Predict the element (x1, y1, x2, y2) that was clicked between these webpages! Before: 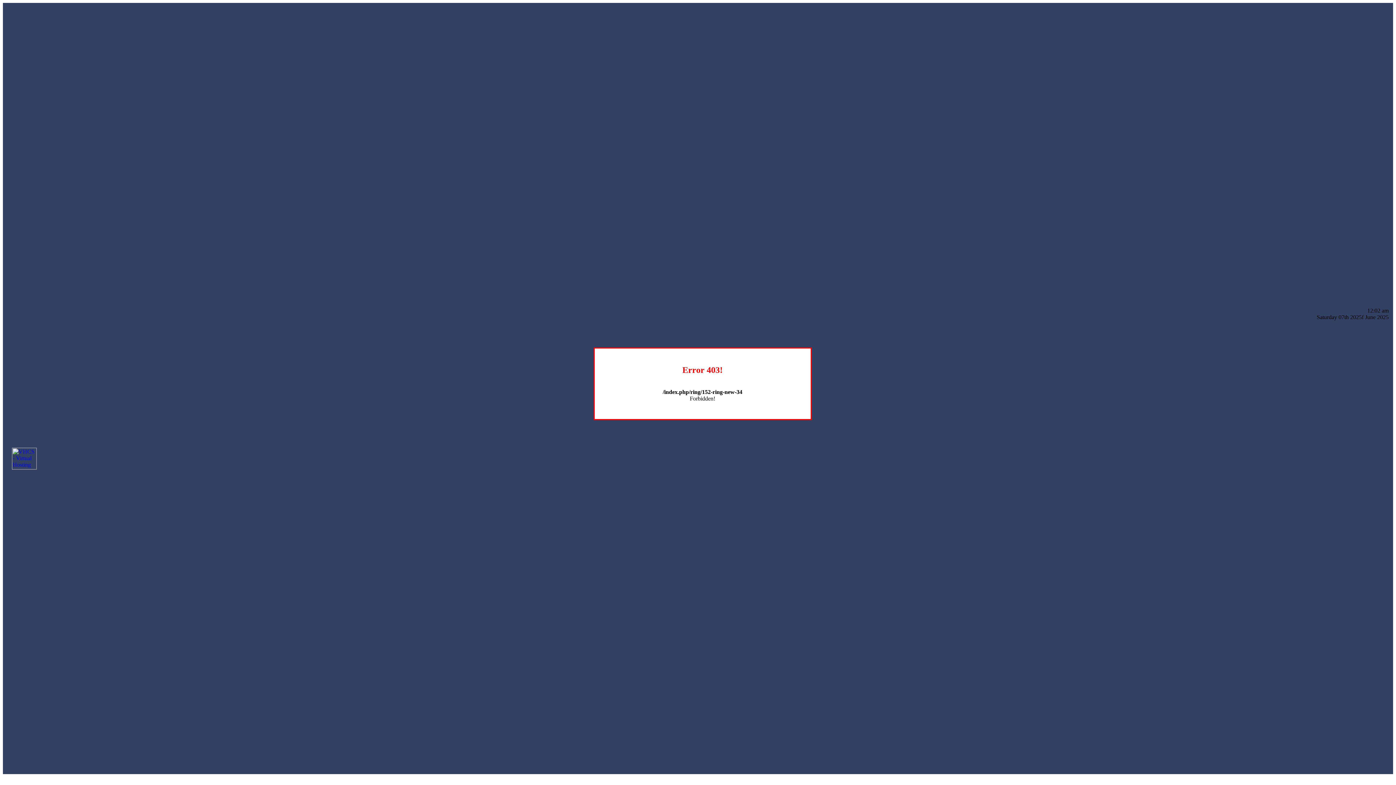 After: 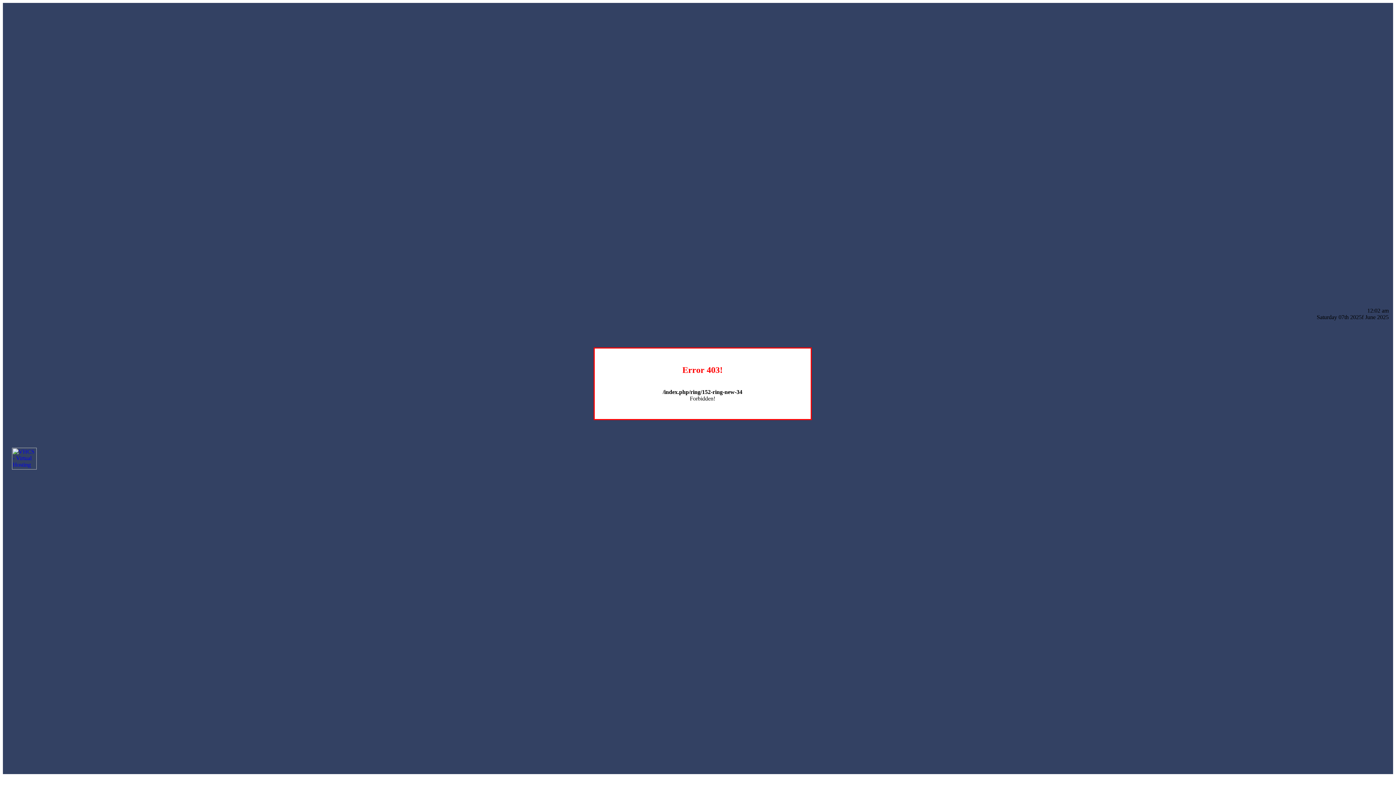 Action: bbox: (12, 464, 36, 470)